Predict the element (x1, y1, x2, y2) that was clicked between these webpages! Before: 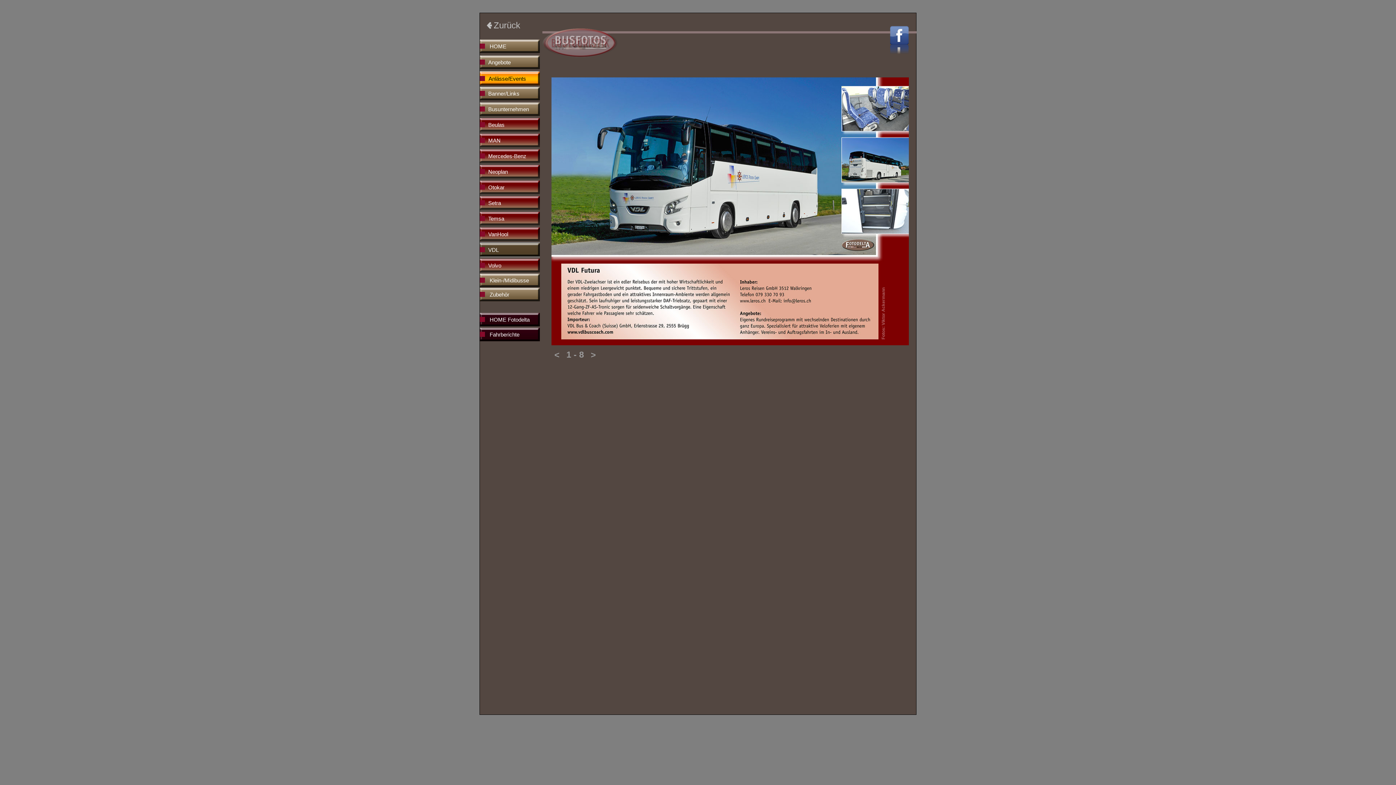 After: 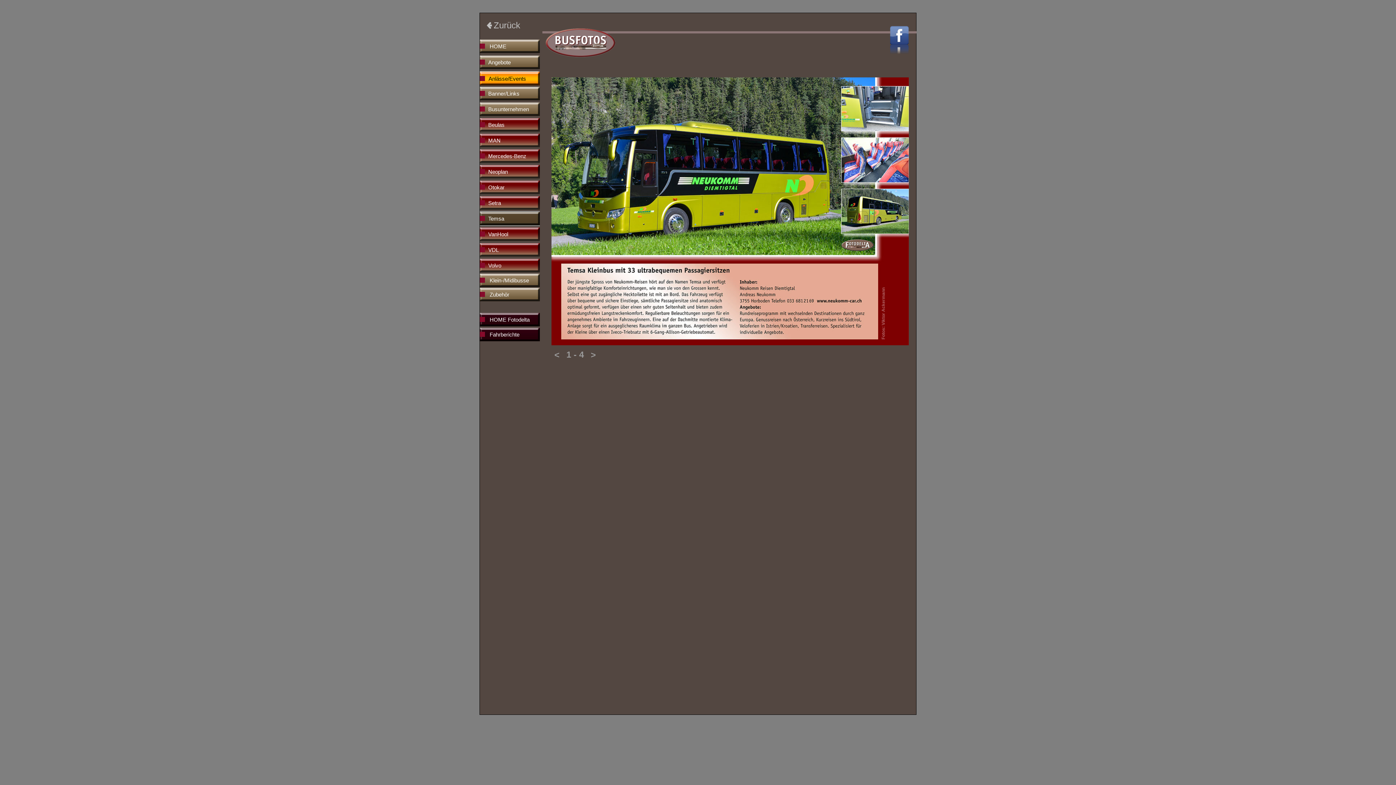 Action: bbox: (480, 211, 540, 226) label: Temsa